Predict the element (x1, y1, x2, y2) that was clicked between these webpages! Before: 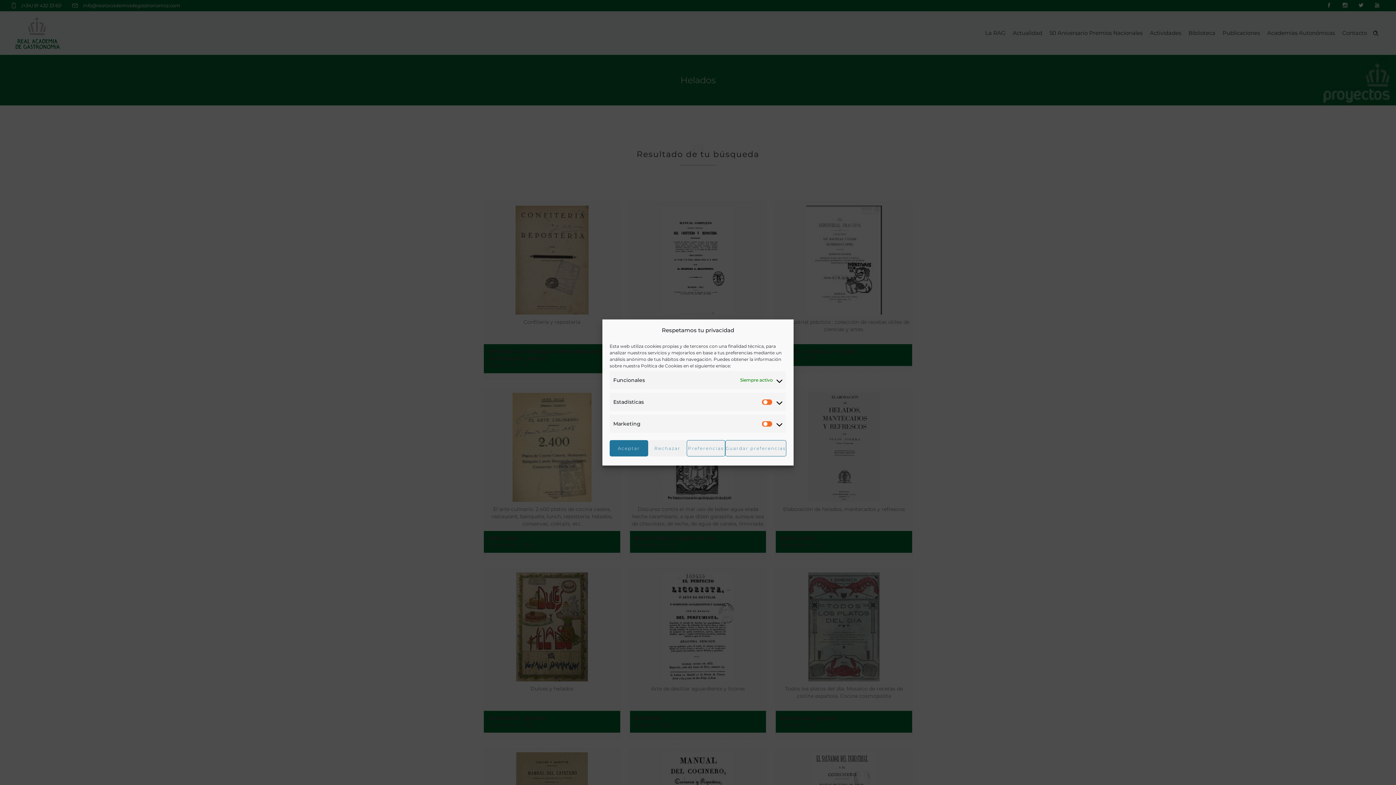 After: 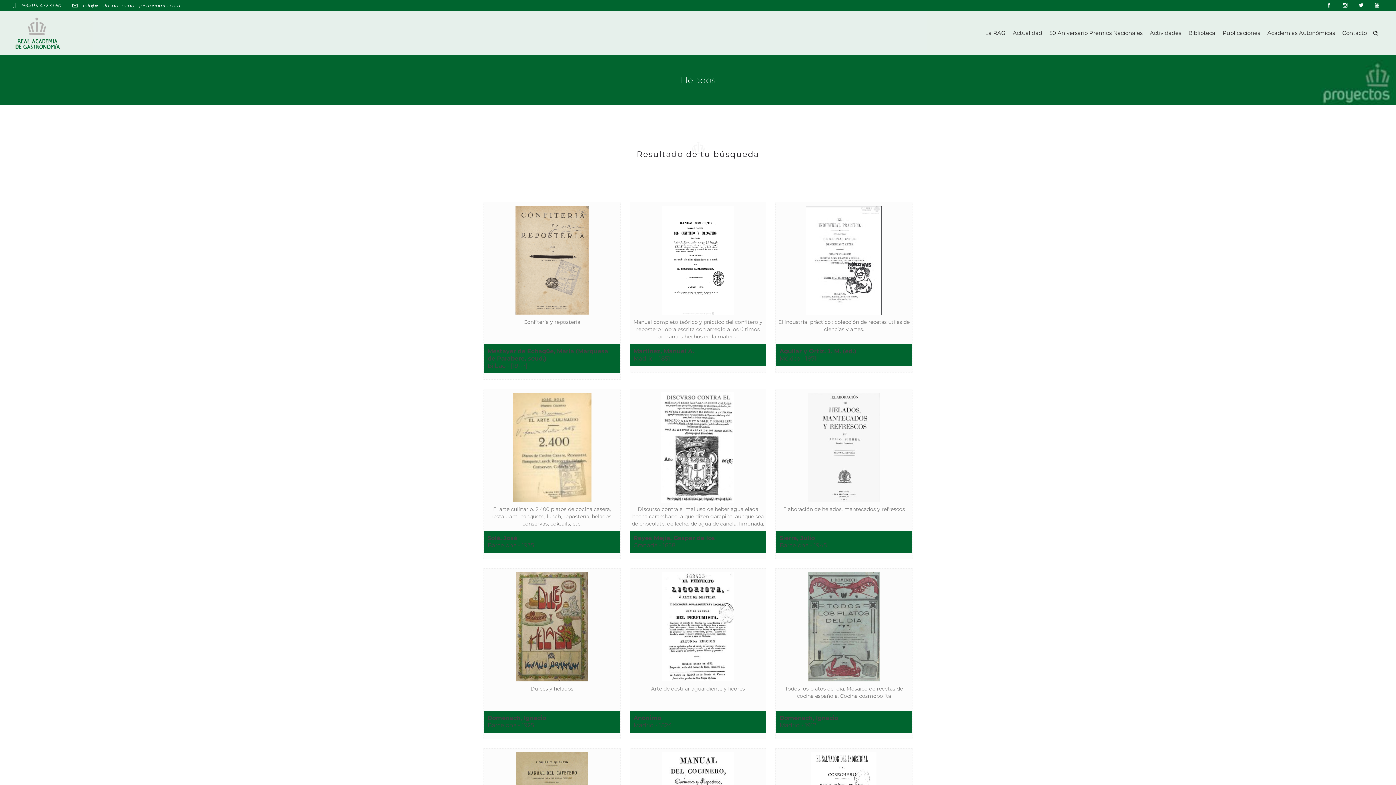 Action: bbox: (725, 440, 786, 456) label: Guardar preferencias